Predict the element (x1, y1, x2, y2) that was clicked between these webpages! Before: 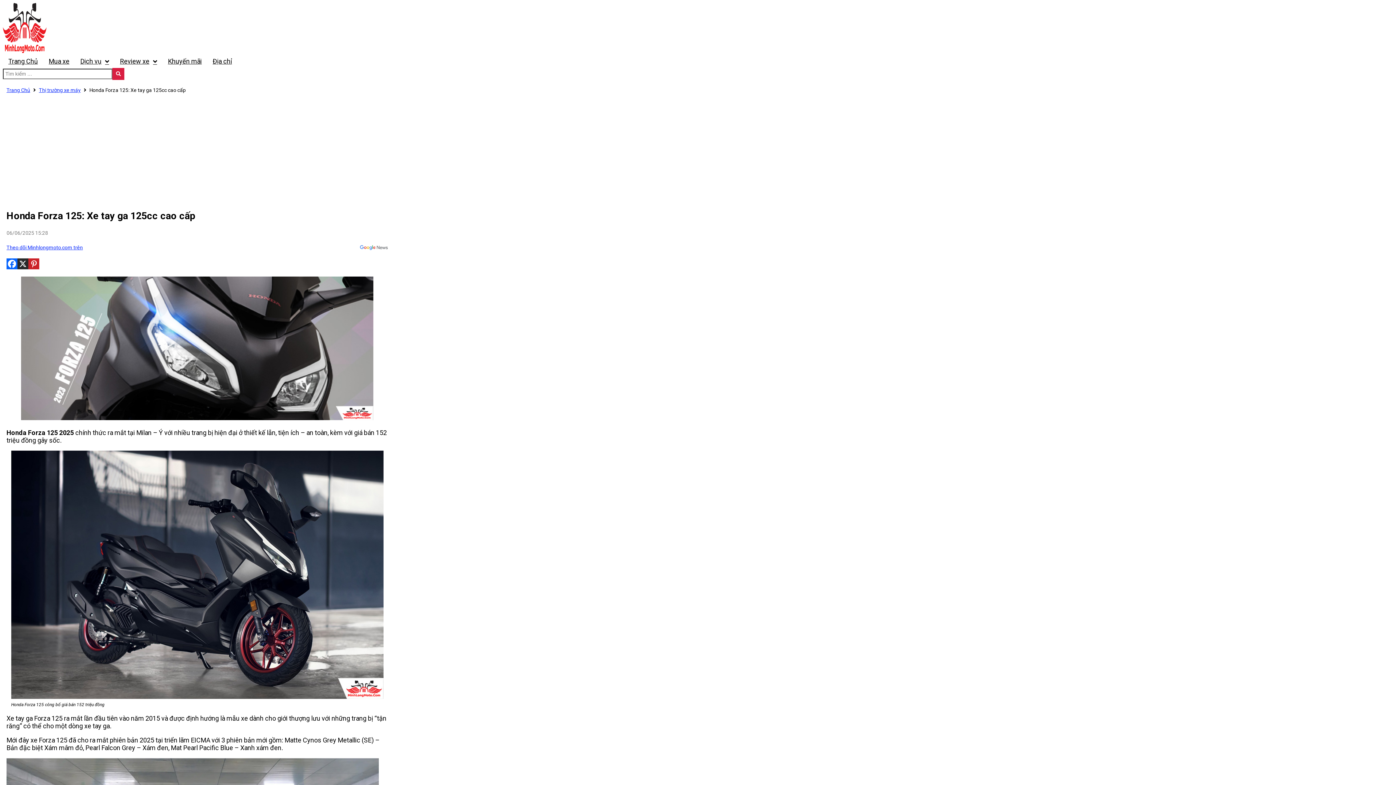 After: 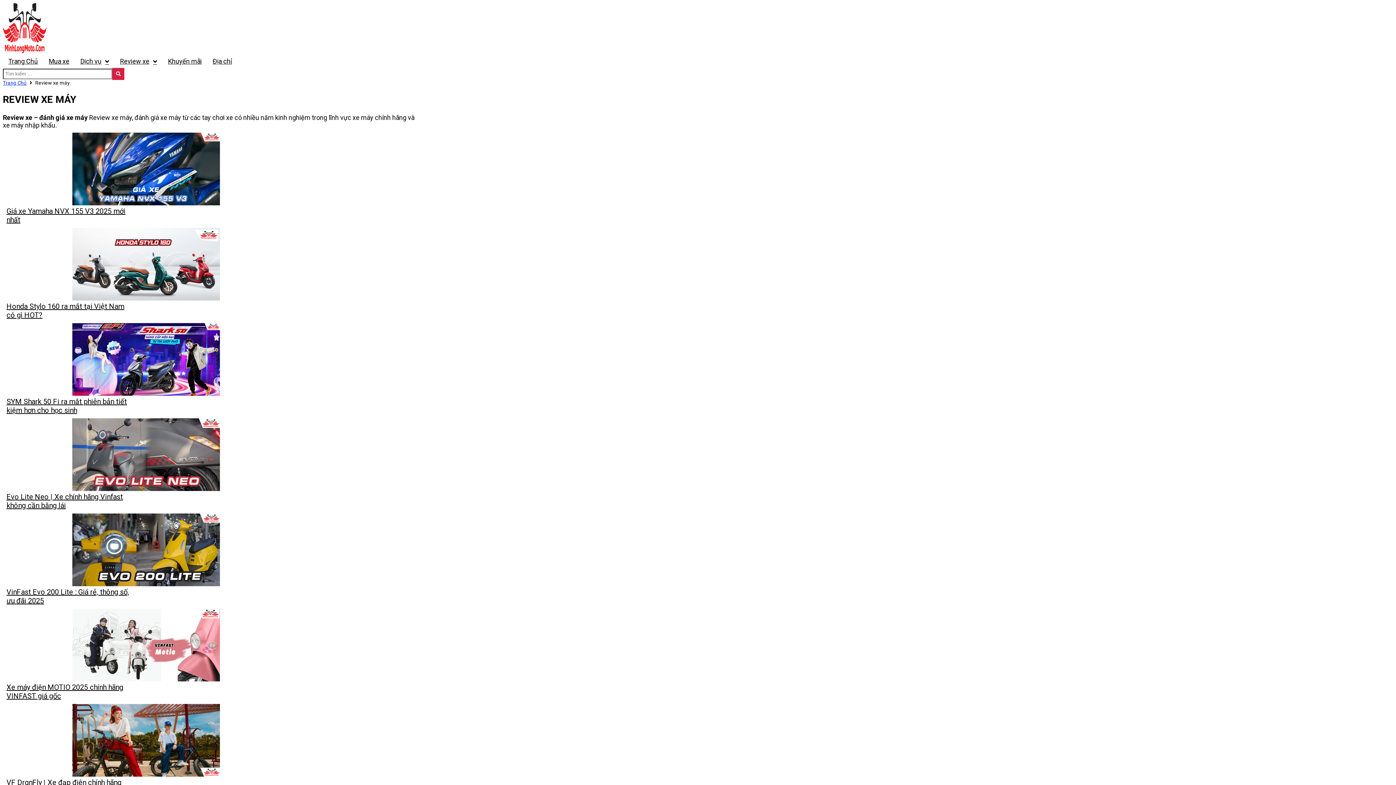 Action: bbox: (114, 54, 162, 68) label: Review xe